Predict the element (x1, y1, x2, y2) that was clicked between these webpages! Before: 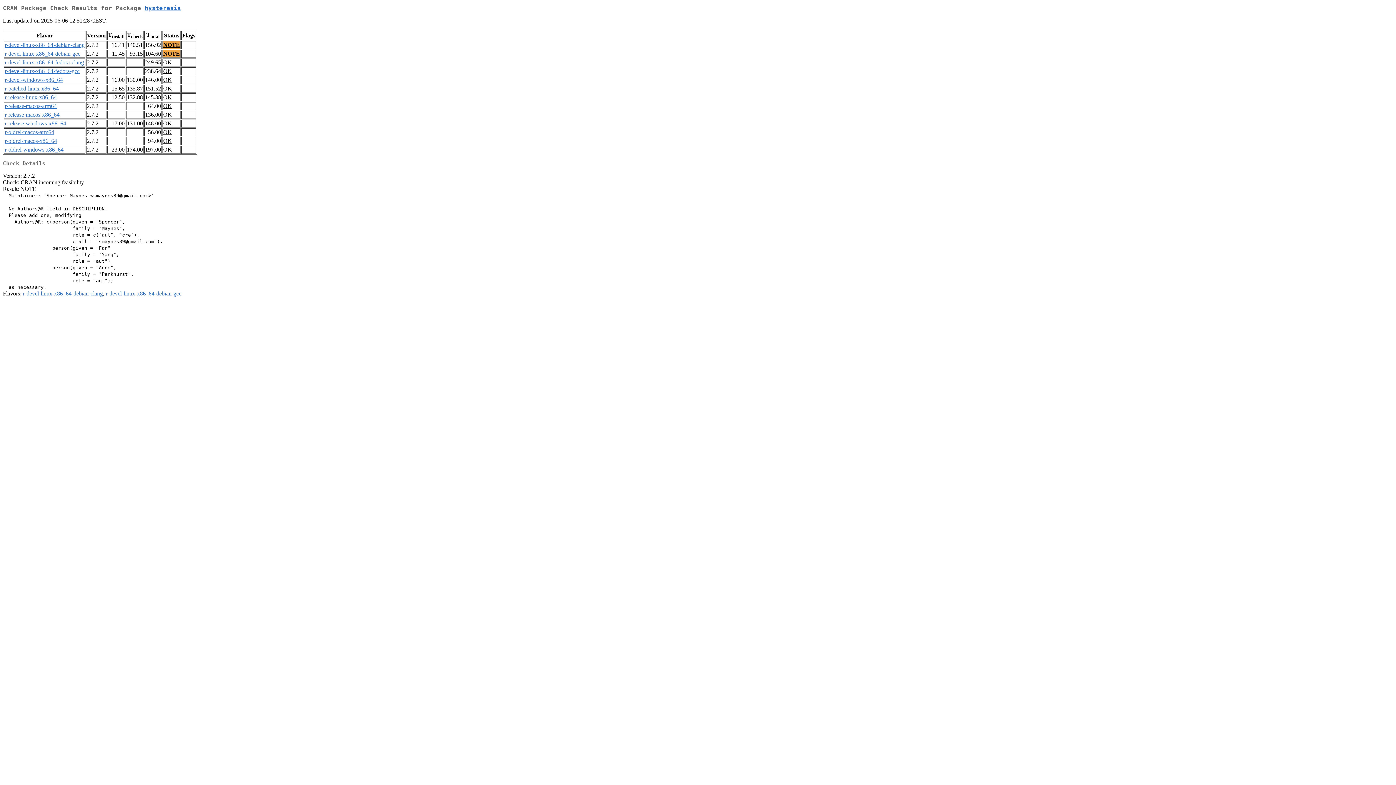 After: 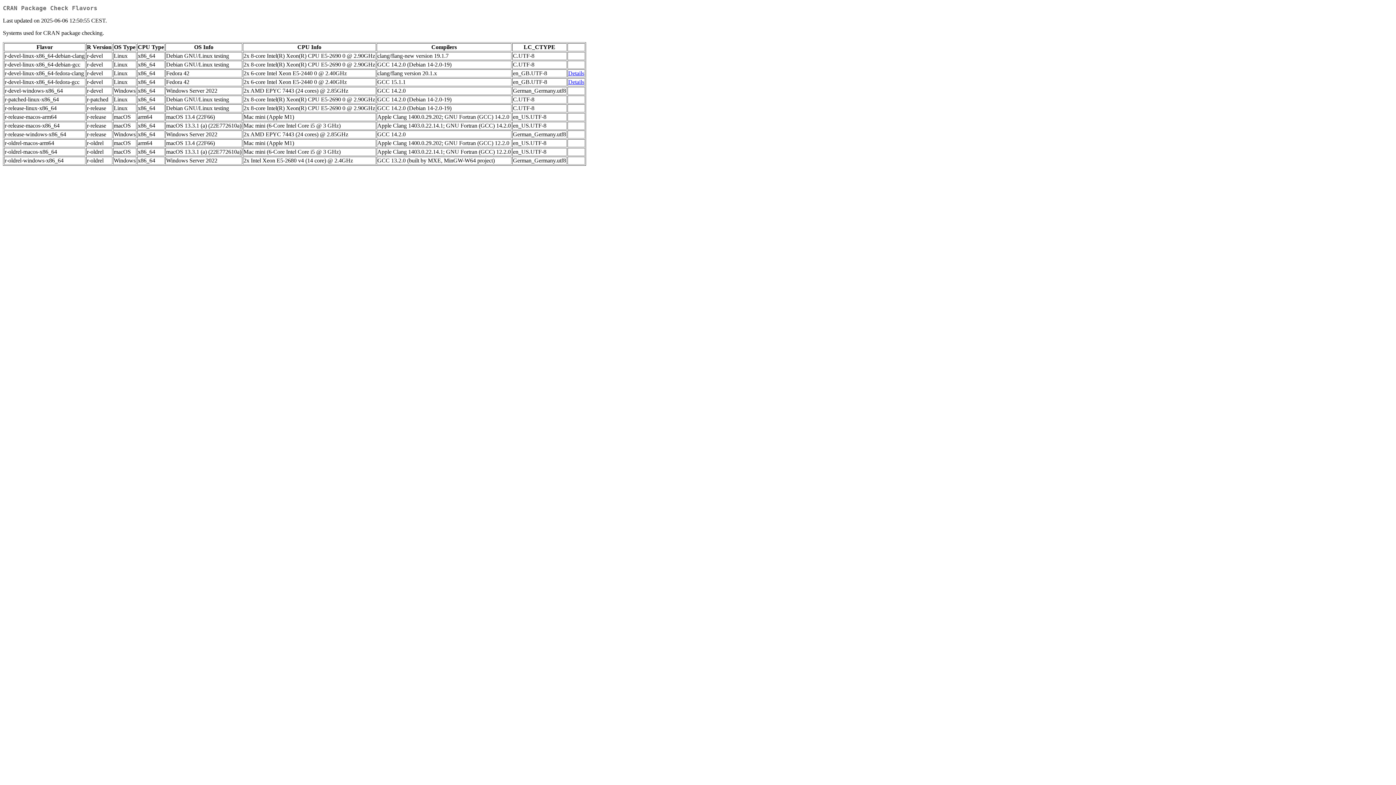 Action: label: r-release-macos-x86_64 bbox: (4, 111, 59, 117)